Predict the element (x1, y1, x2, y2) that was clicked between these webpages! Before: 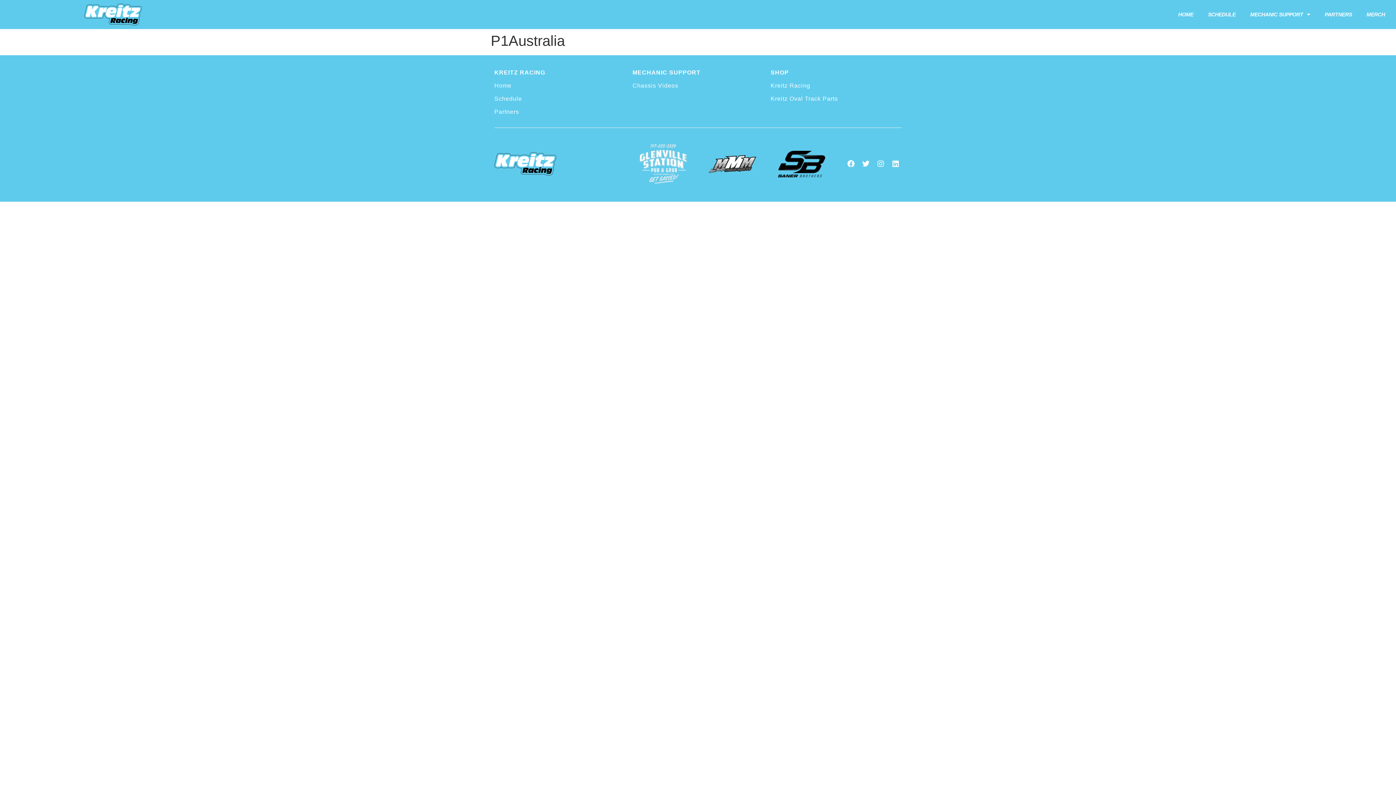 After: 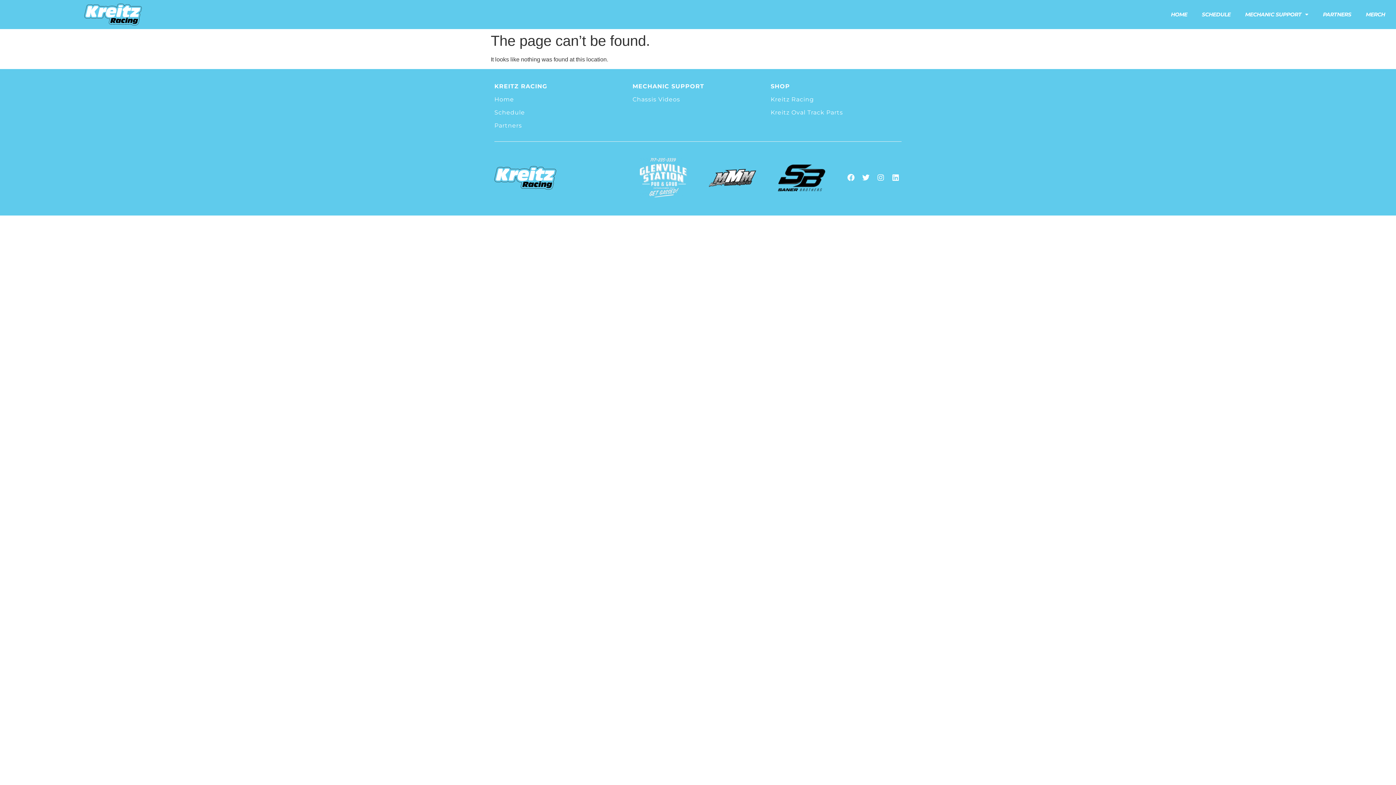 Action: bbox: (494, 108, 519, 114) label: Partners